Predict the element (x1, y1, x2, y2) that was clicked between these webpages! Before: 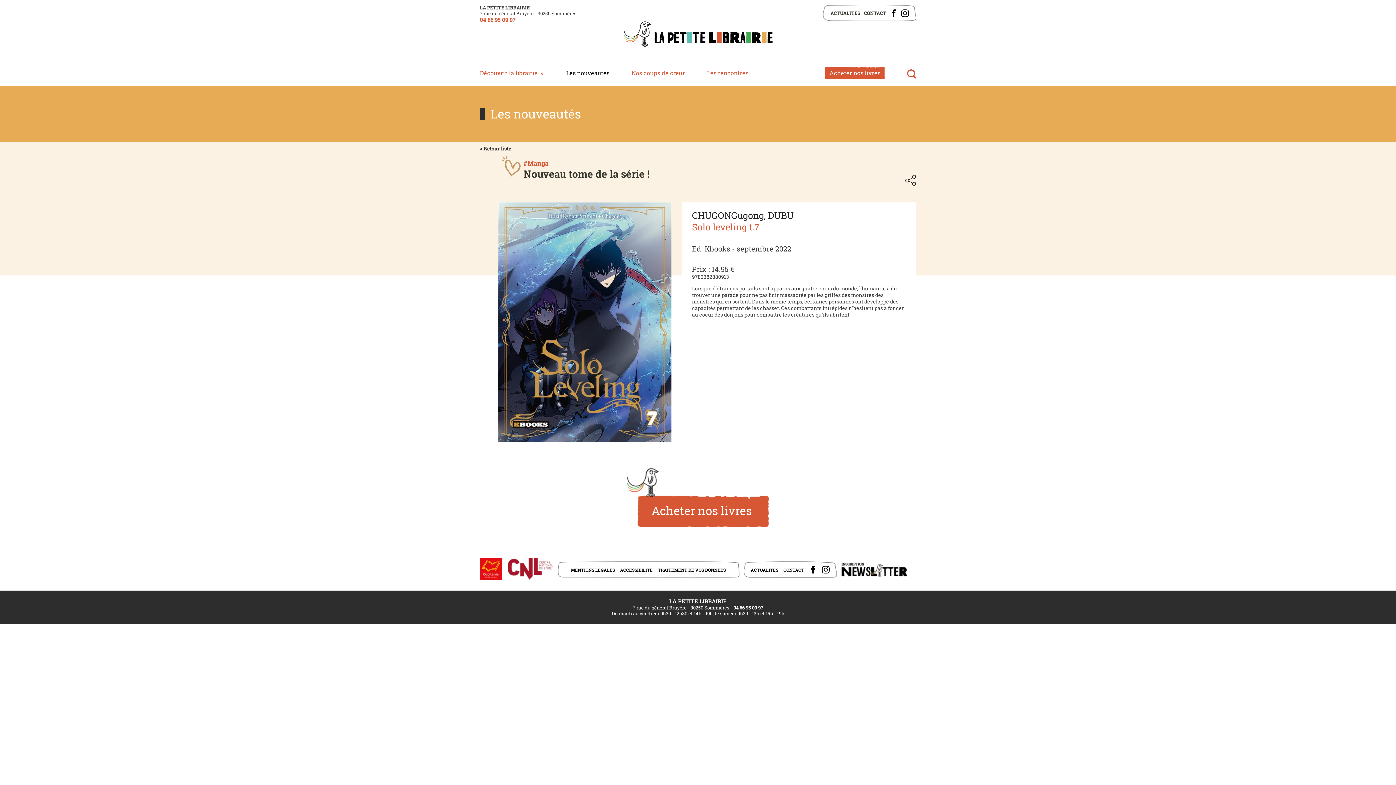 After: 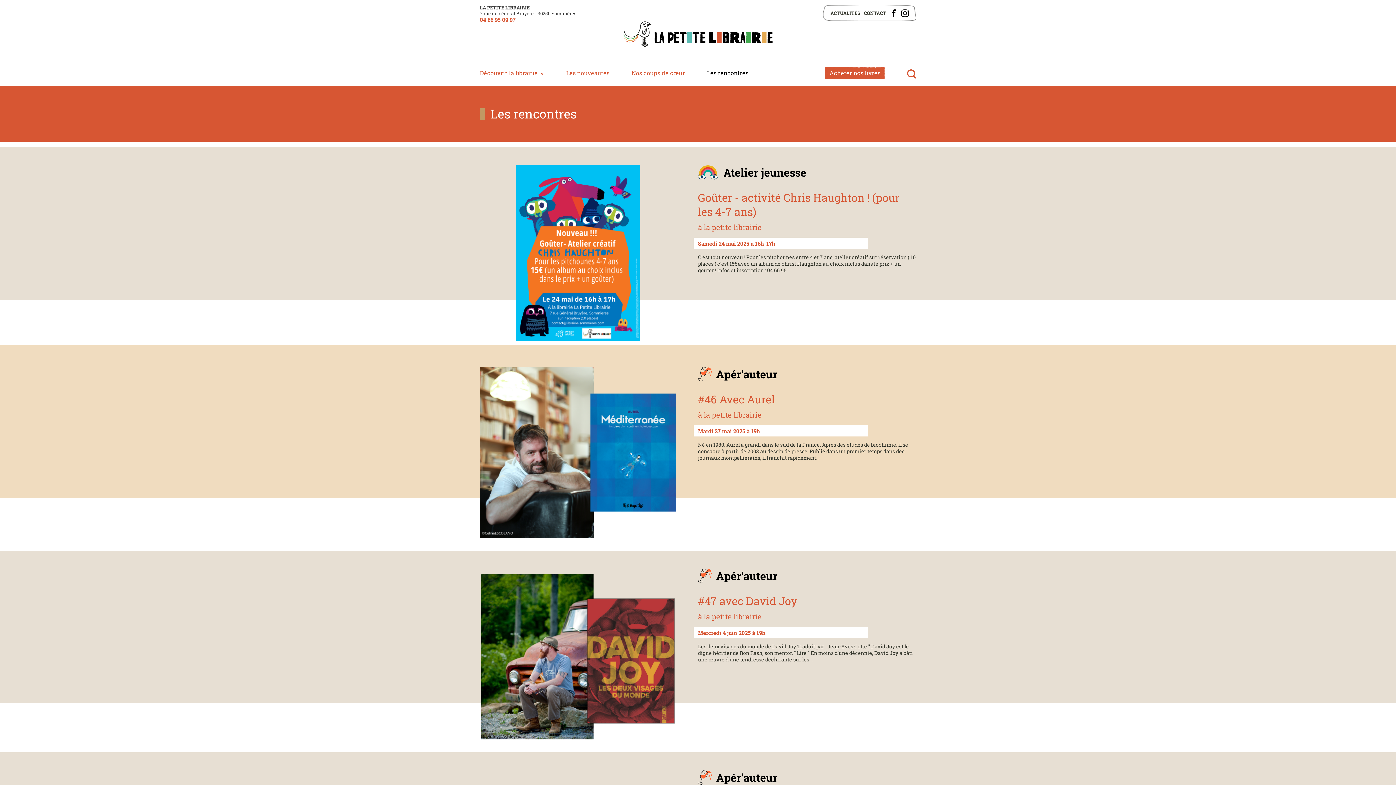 Action: bbox: (707, 62, 748, 84) label: Les rencontres